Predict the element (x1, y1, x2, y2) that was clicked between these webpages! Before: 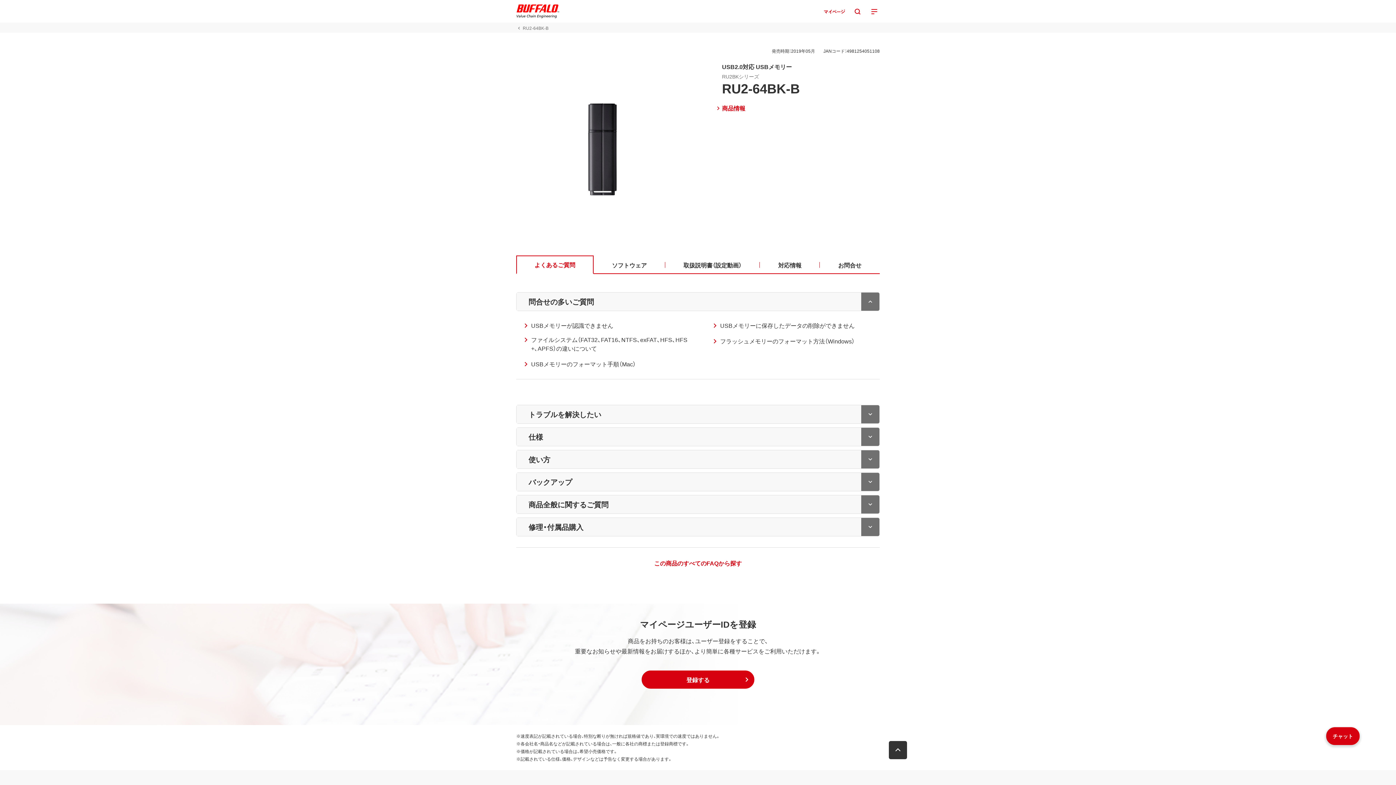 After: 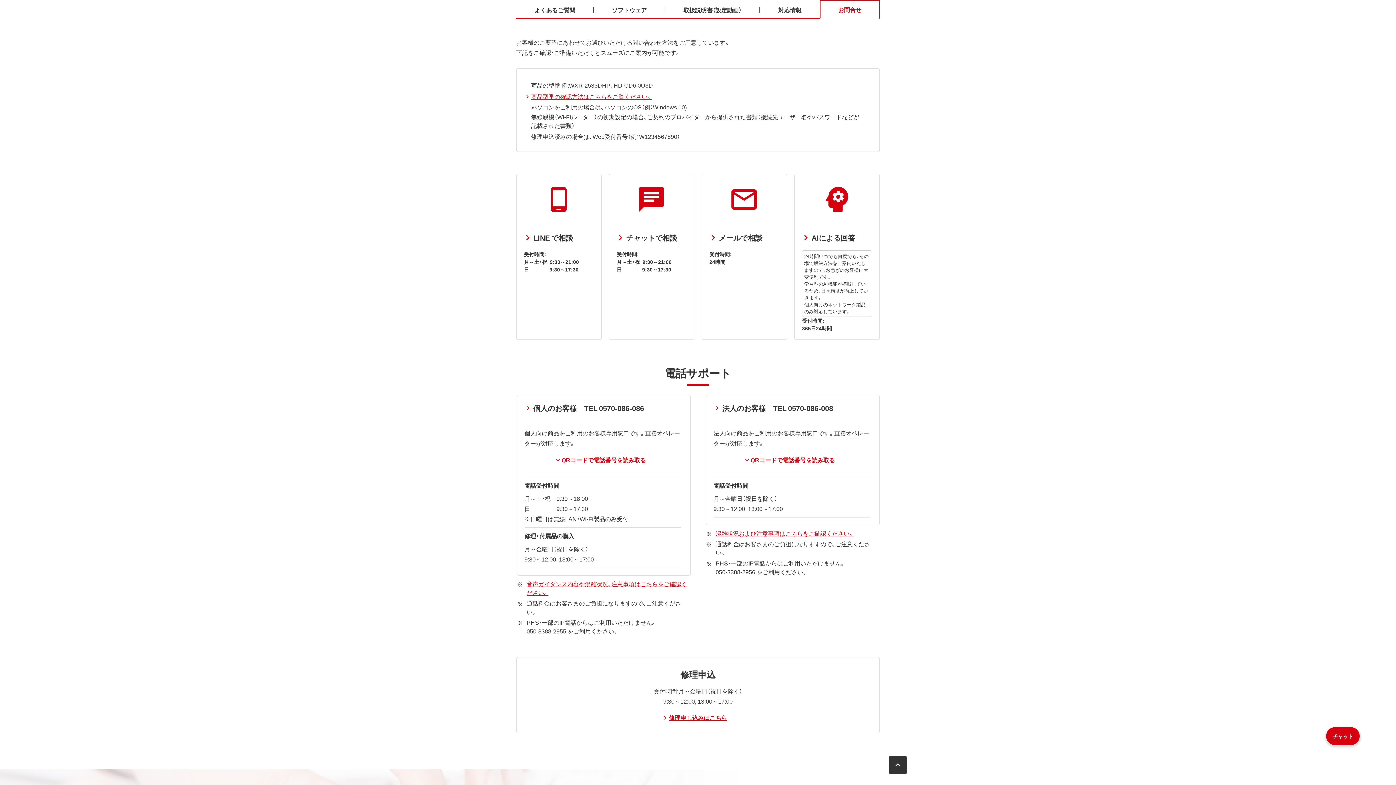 Action: bbox: (820, 255, 879, 274) label: お問合せ